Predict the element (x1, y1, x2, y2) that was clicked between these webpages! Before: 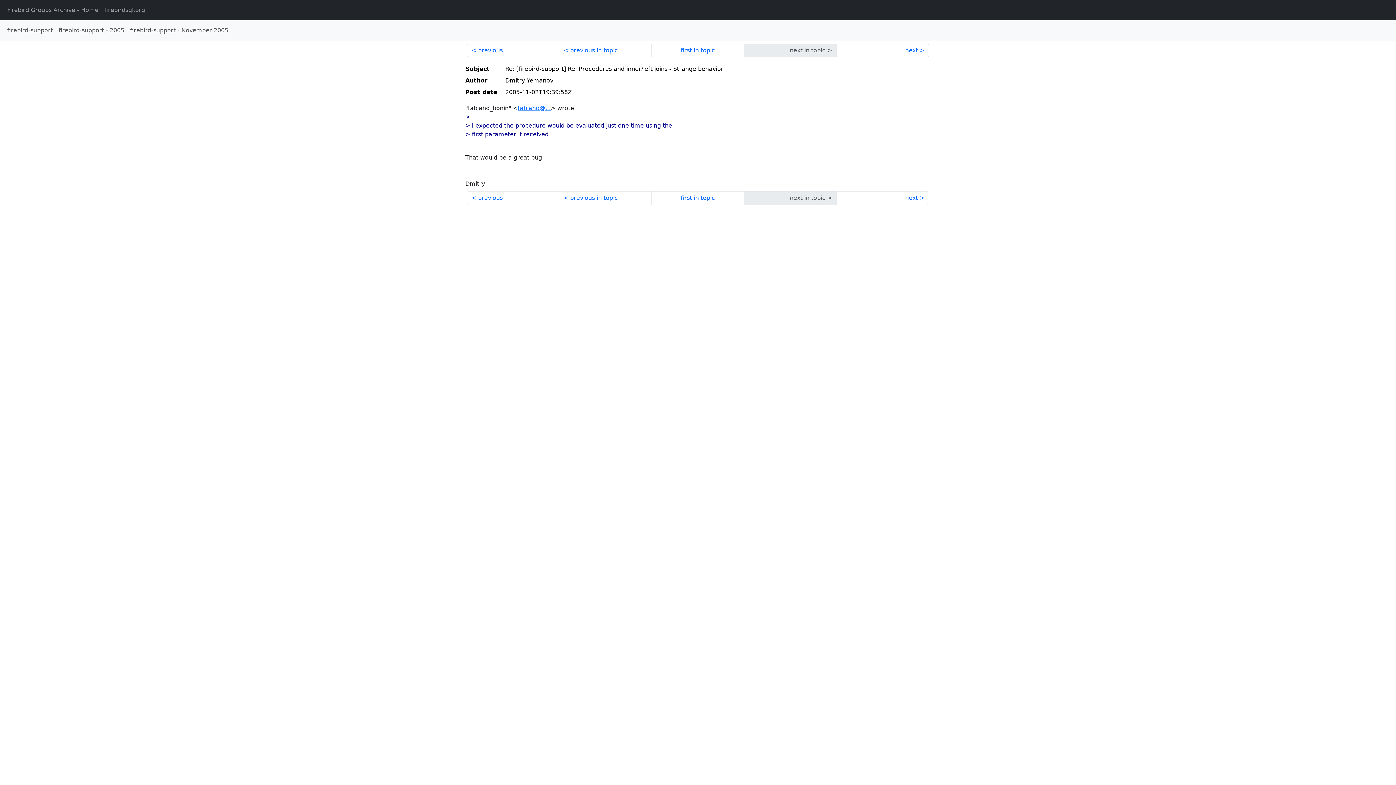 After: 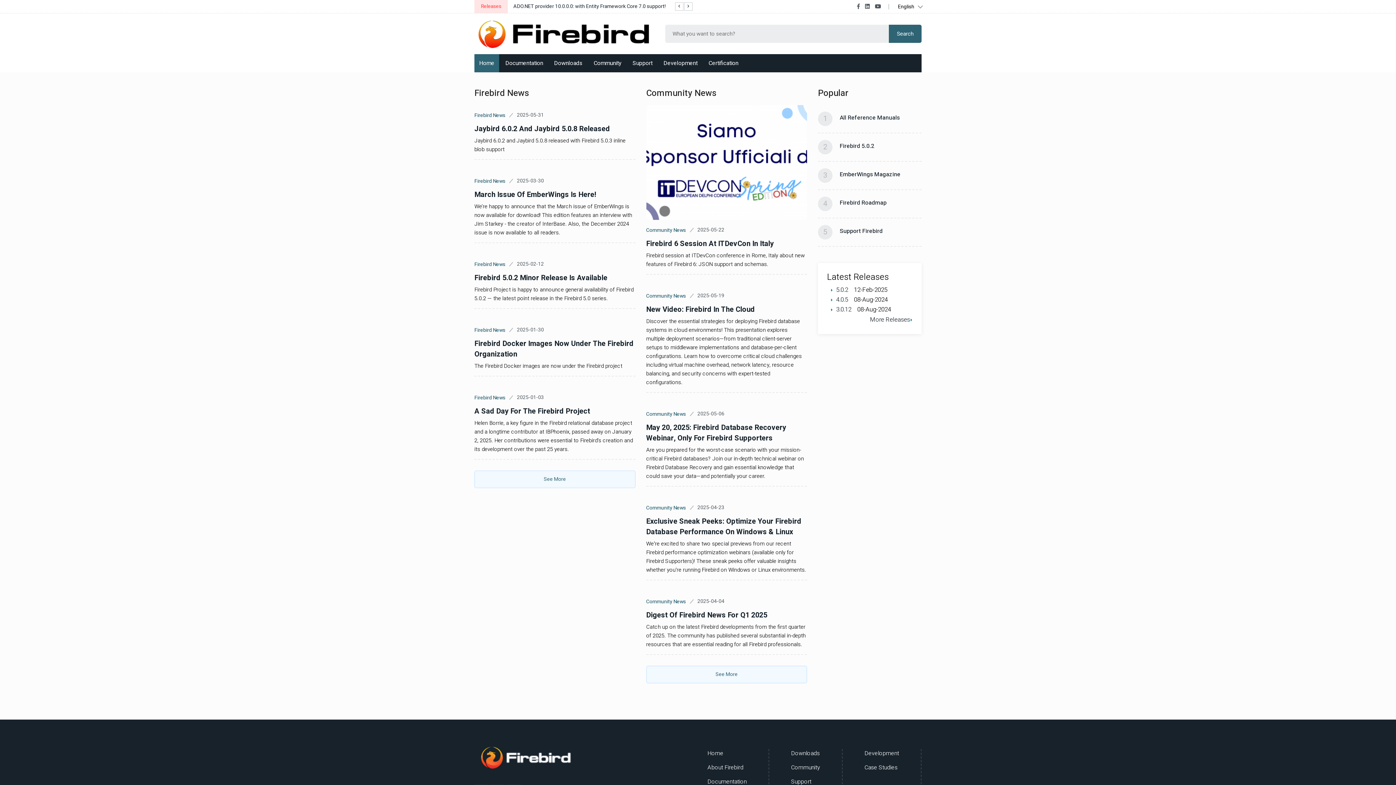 Action: bbox: (101, 2, 148, 17) label: firebirdsql.org